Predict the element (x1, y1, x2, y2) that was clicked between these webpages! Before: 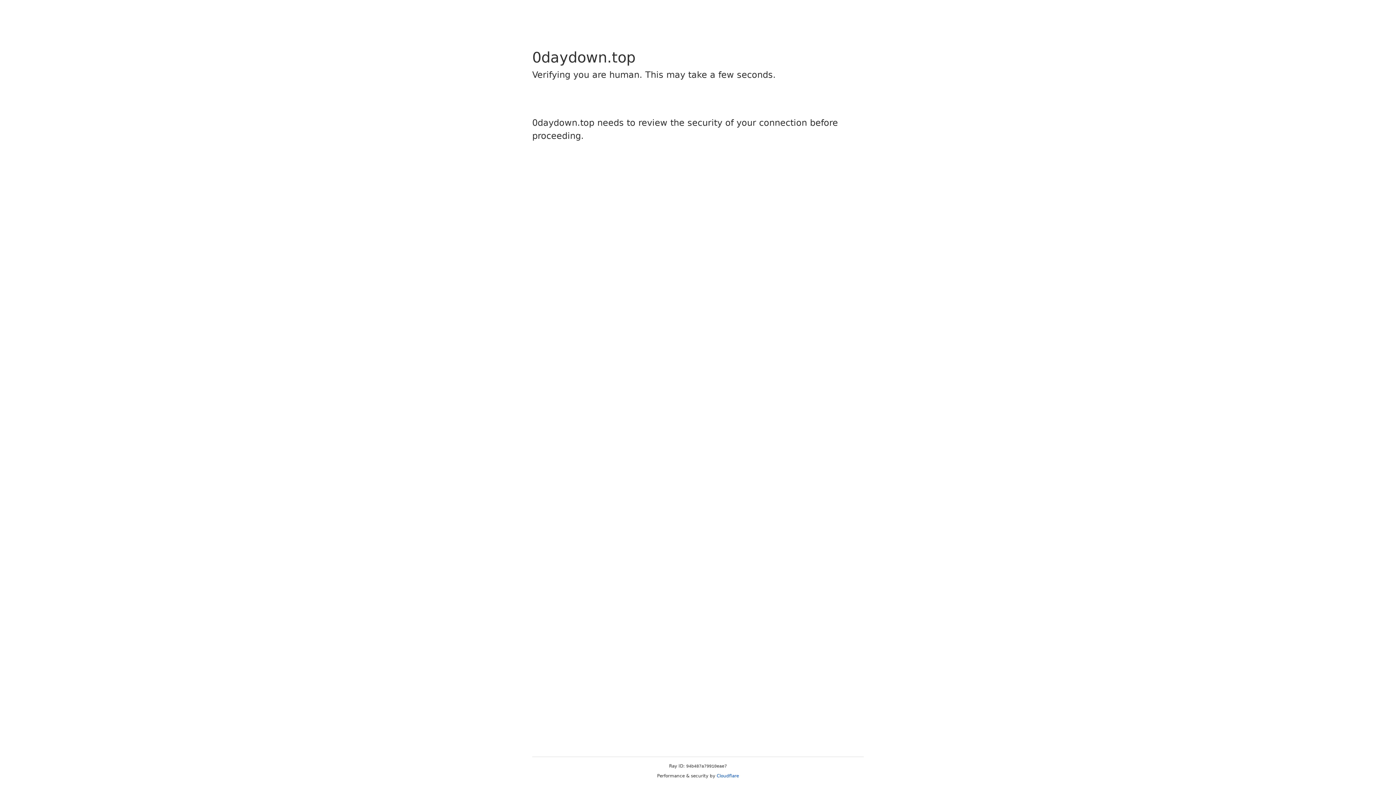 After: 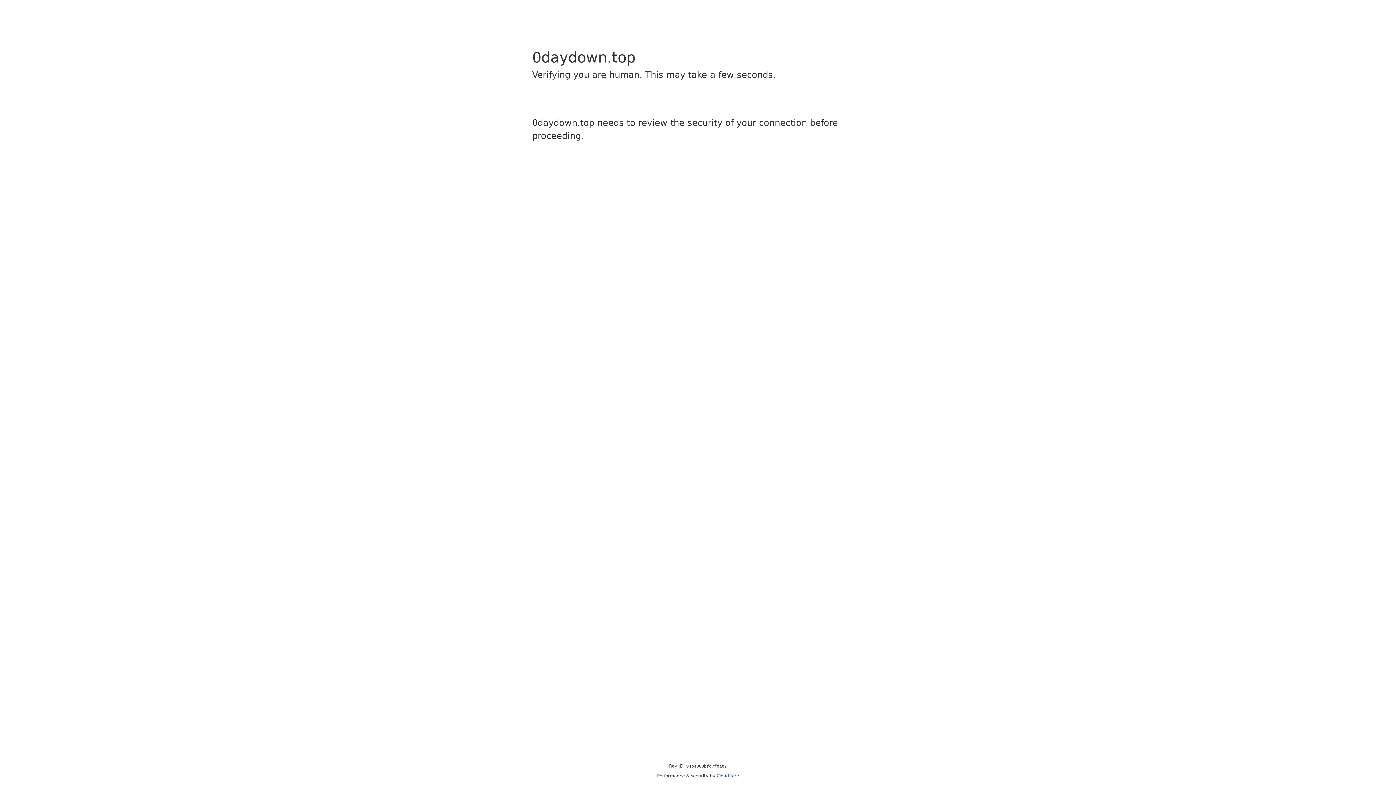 Action: bbox: (716, 773, 739, 778) label: Cloudflare